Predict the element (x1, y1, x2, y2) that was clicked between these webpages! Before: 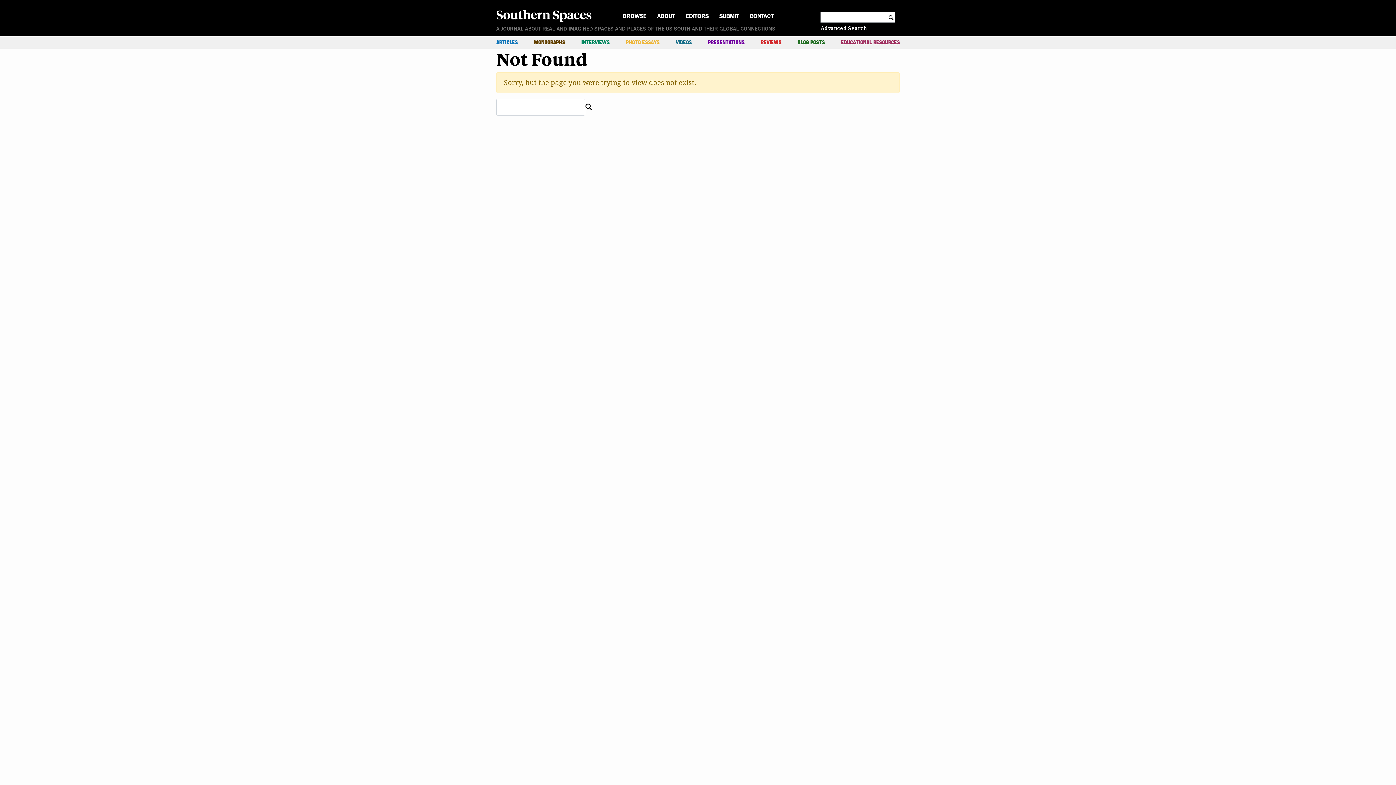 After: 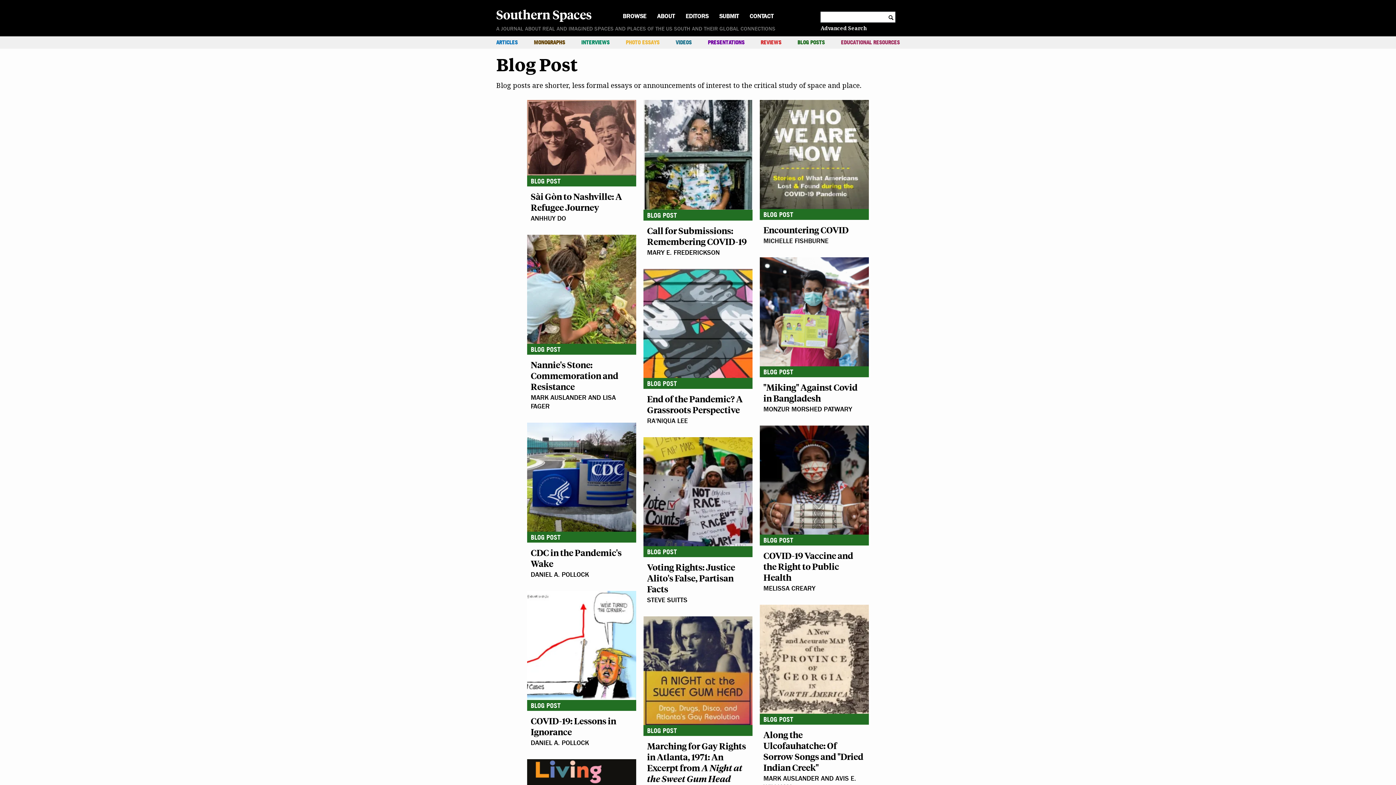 Action: bbox: (797, 36, 824, 48) label: BLOG POSTS